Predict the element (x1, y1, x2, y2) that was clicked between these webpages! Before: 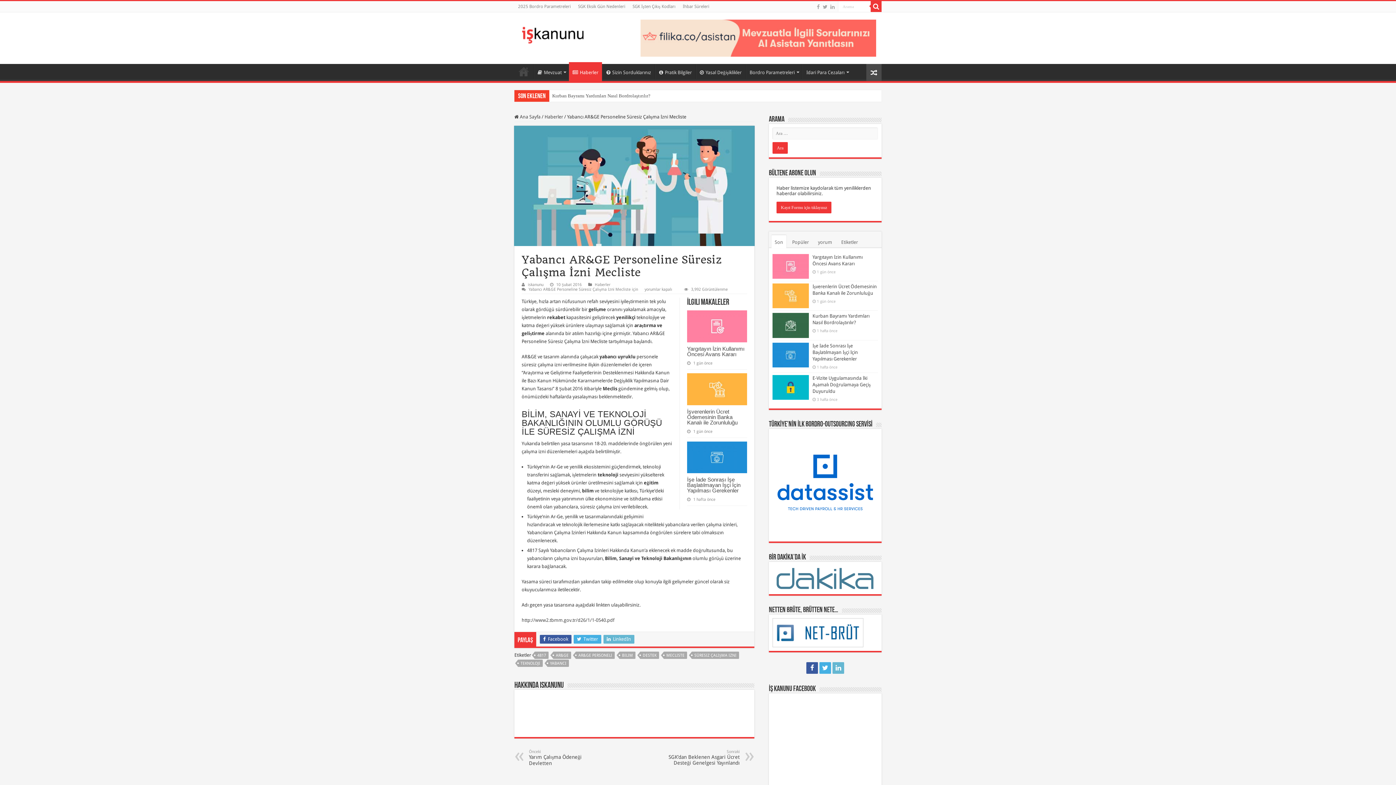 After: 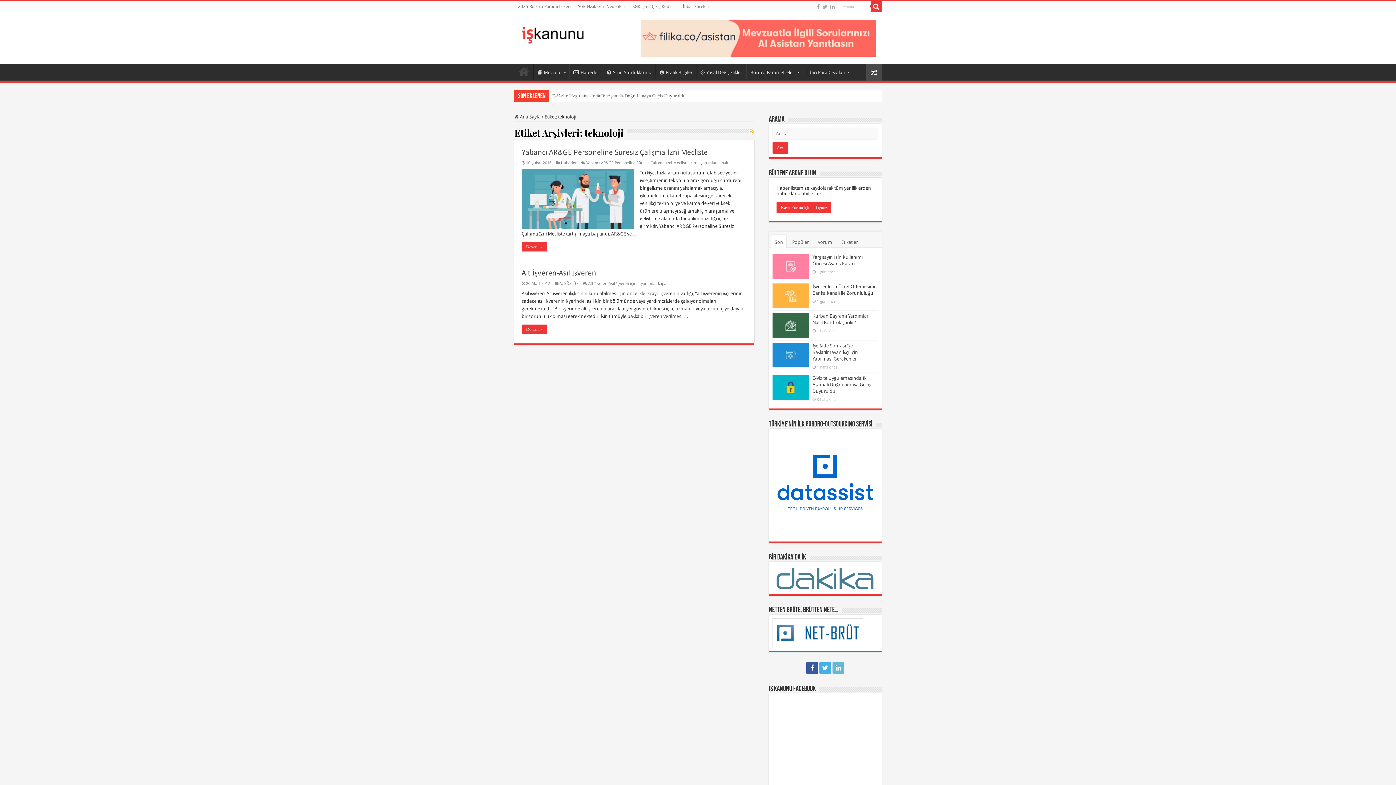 Action: label: TEKNOLOJİ bbox: (518, 660, 542, 667)